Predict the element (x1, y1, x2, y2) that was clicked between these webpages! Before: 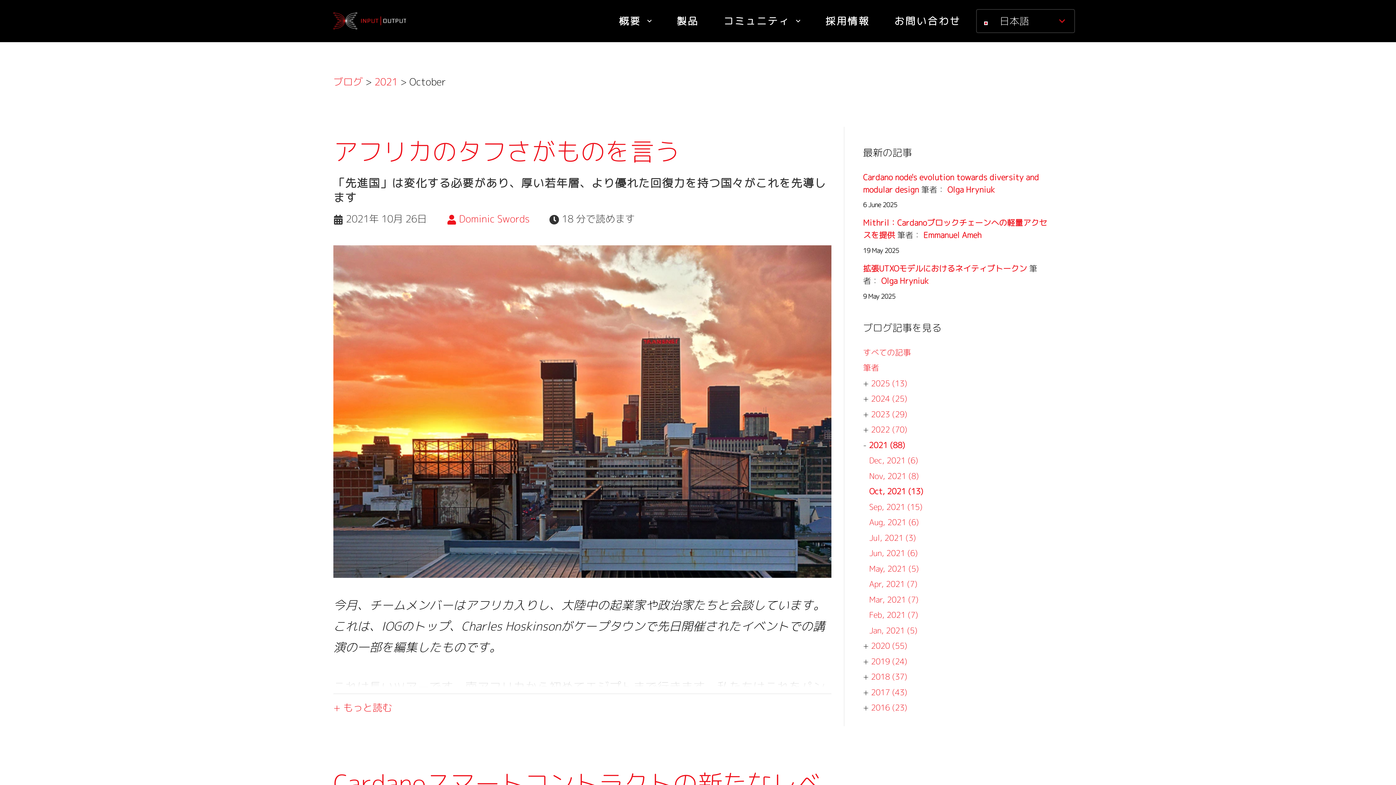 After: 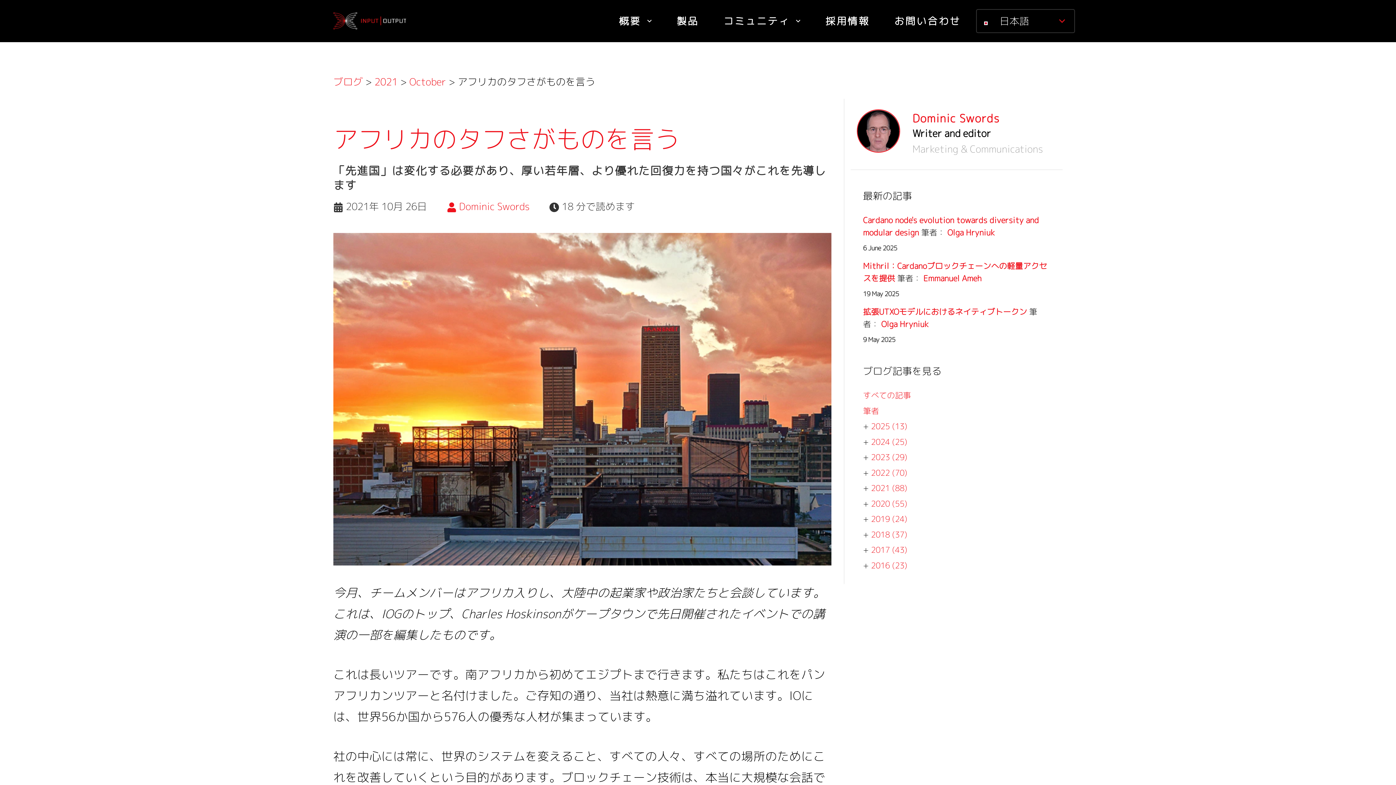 Action: label: + もっと読む bbox: (333, 701, 392, 715)